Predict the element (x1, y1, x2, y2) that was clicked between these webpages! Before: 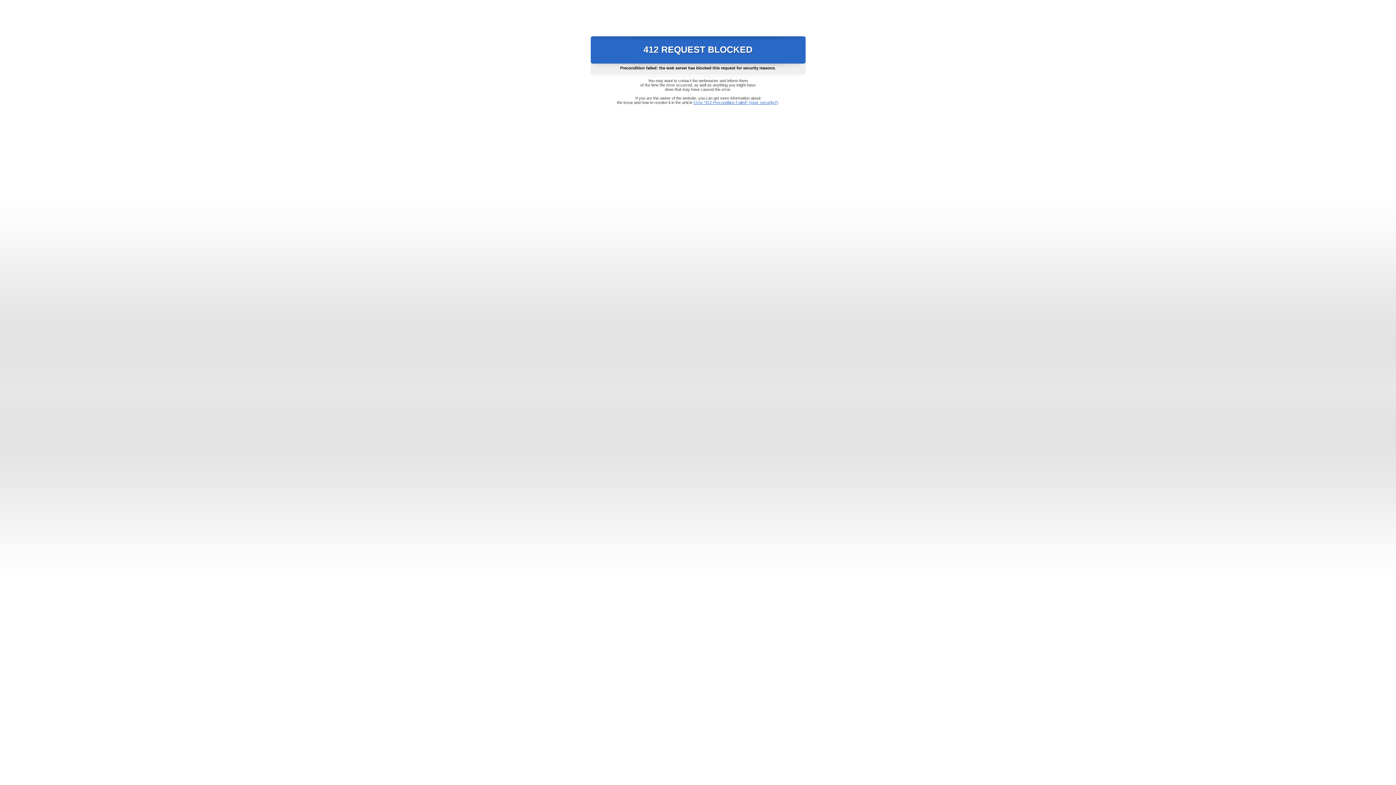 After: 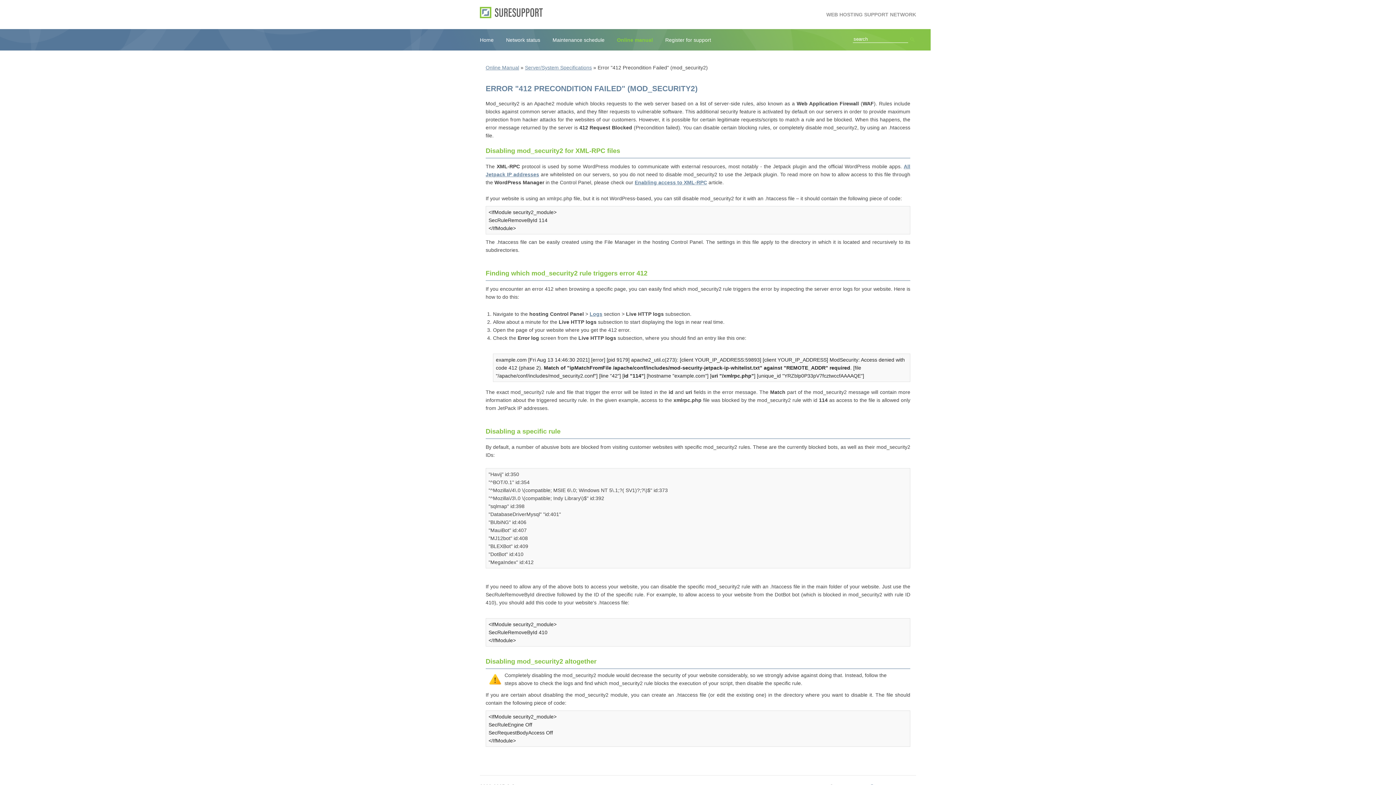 Action: bbox: (693, 100, 778, 104) label: Error "412 Precondition Failed" (mod_security2)